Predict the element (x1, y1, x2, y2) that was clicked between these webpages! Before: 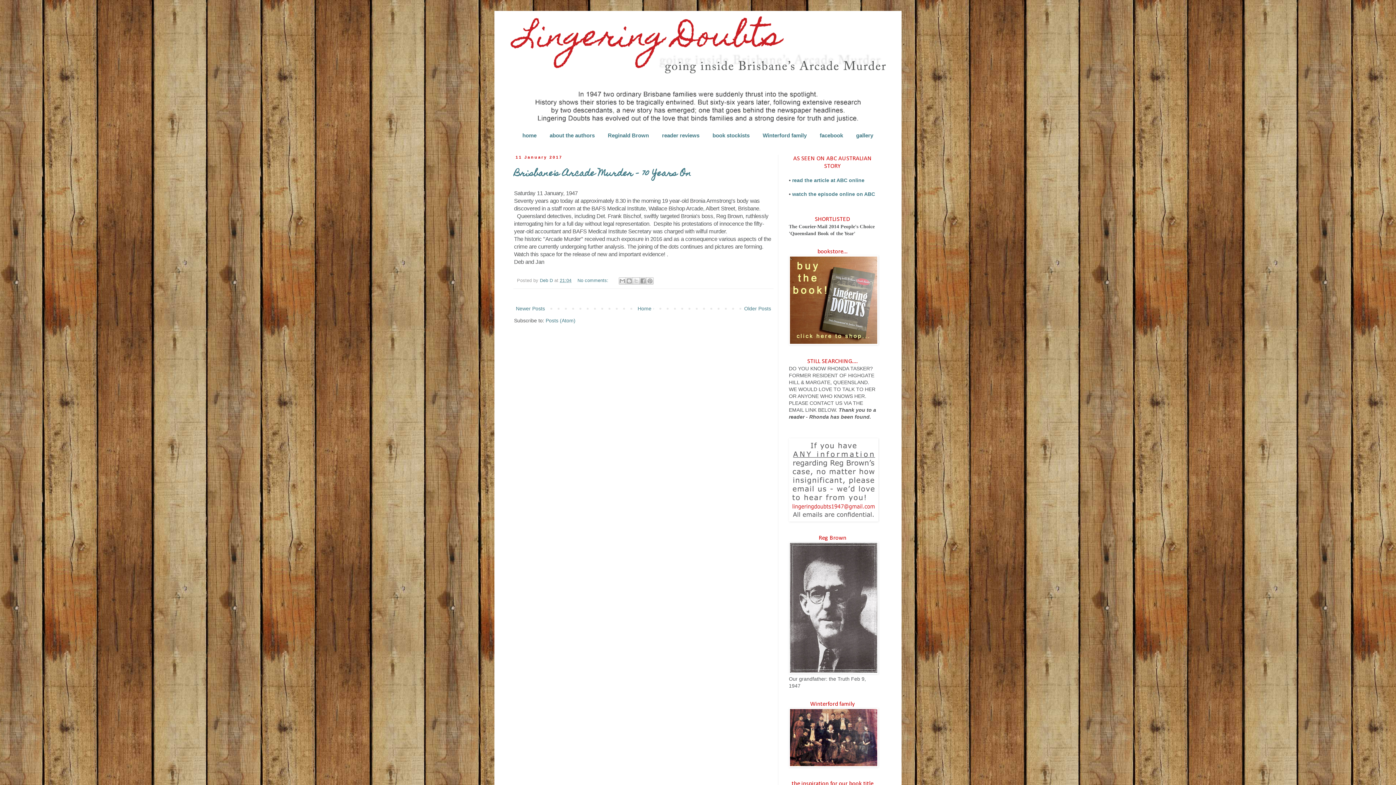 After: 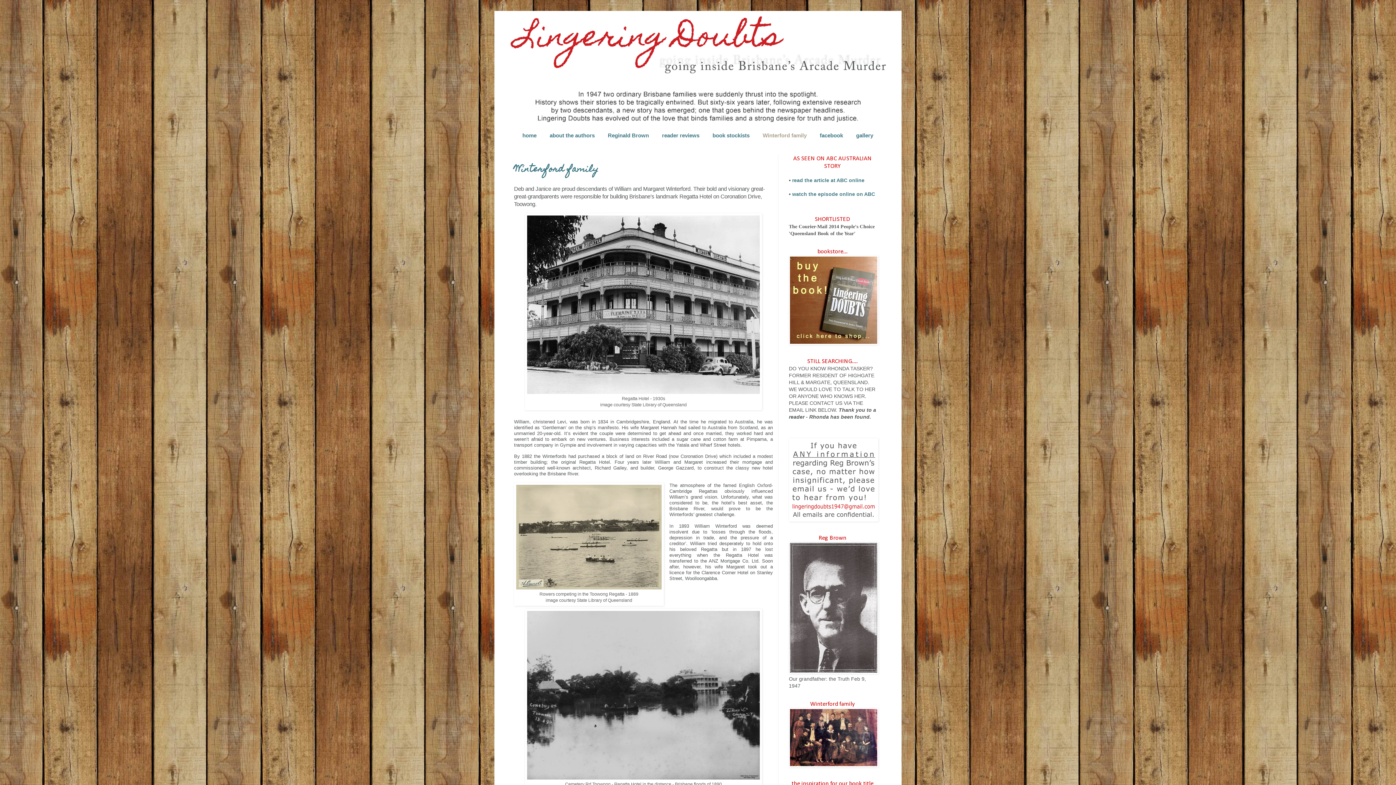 Action: bbox: (789, 762, 878, 768)